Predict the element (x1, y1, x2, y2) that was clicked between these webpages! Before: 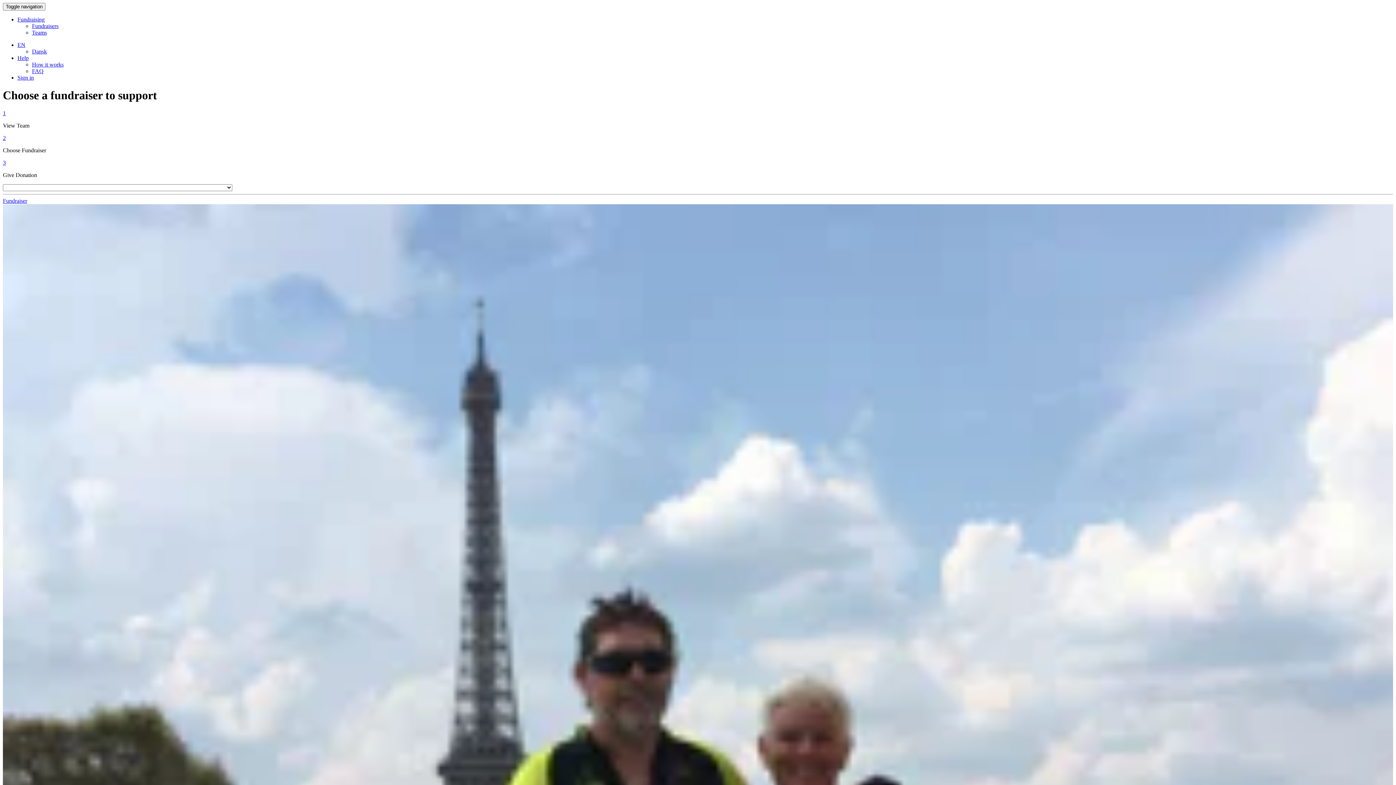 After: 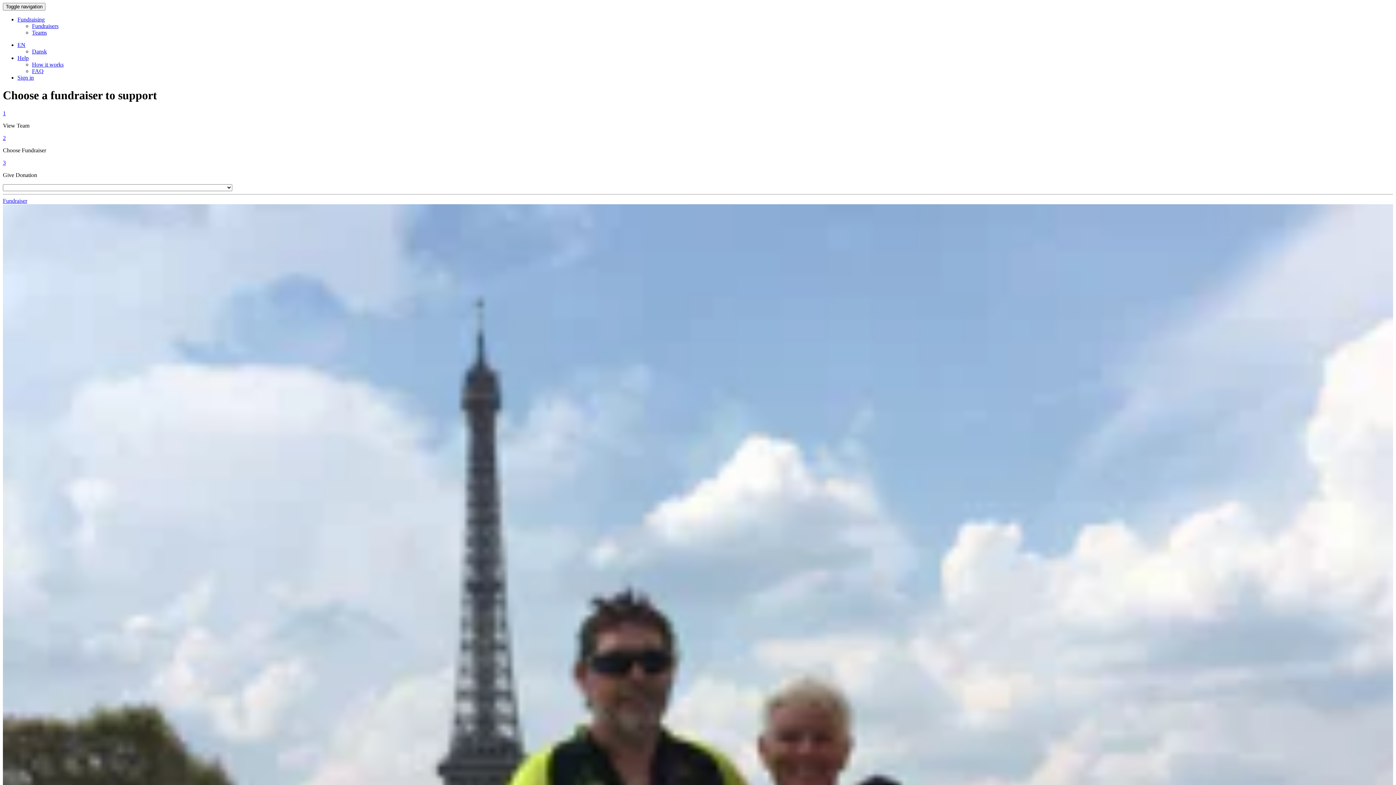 Action: bbox: (32, 68, 43, 74) label: FAQ